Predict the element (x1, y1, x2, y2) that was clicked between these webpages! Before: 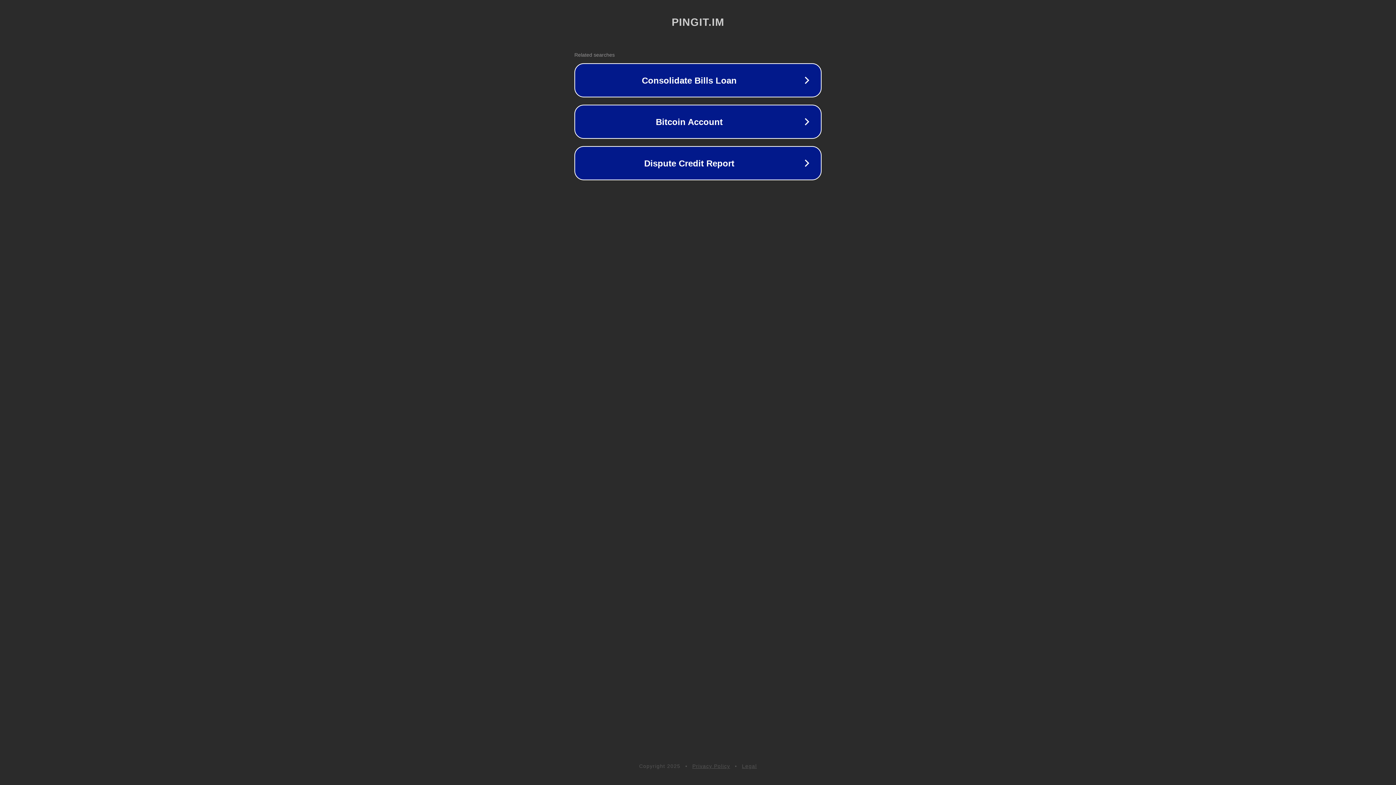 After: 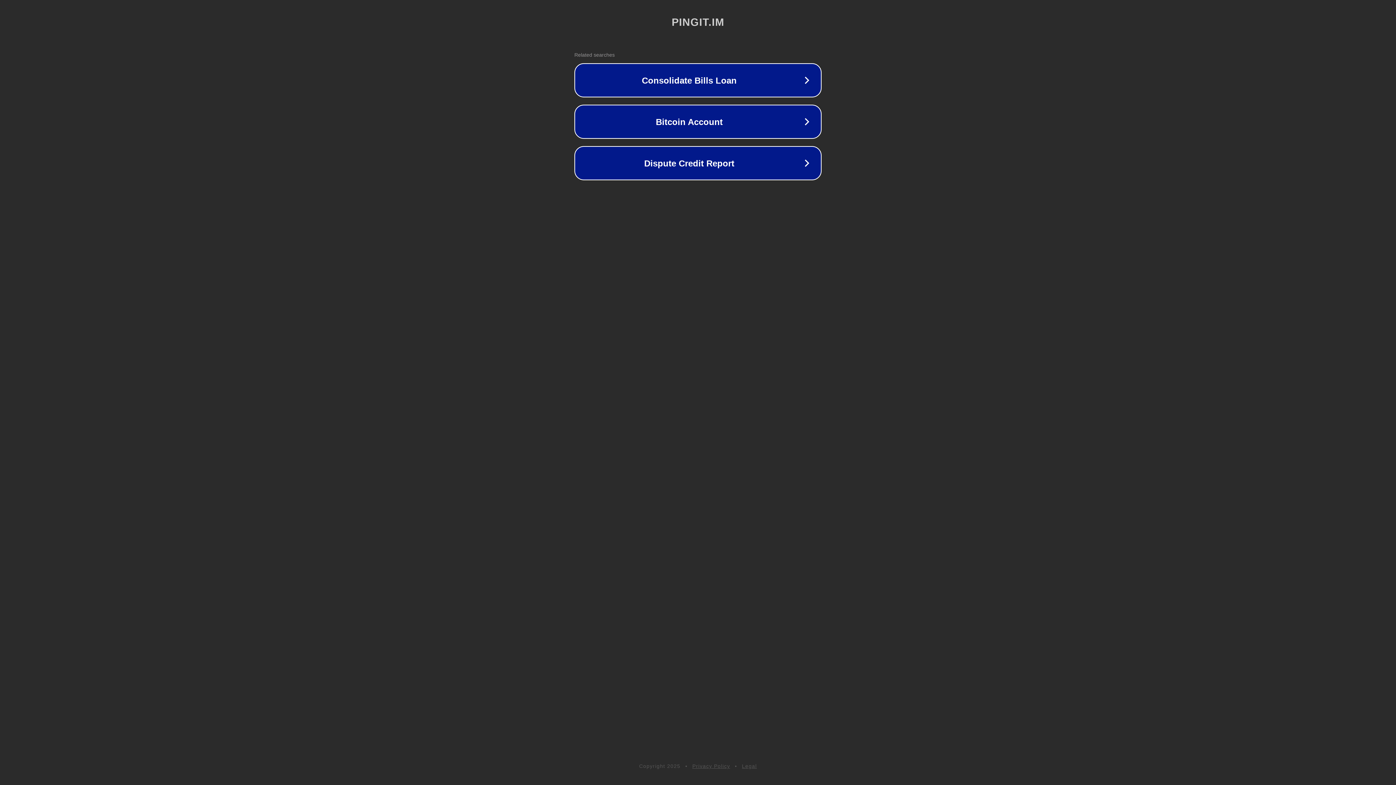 Action: bbox: (692, 763, 730, 769) label: Privacy Policy